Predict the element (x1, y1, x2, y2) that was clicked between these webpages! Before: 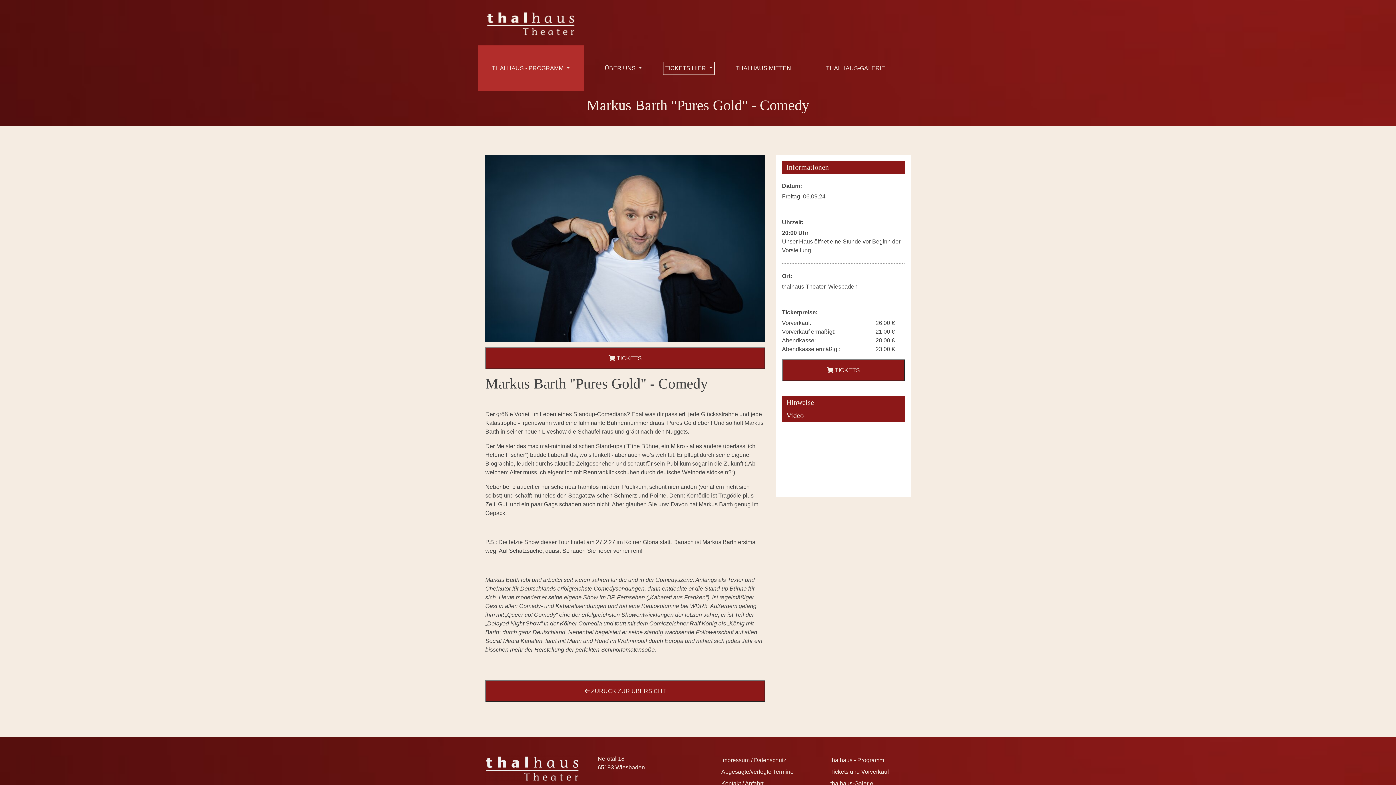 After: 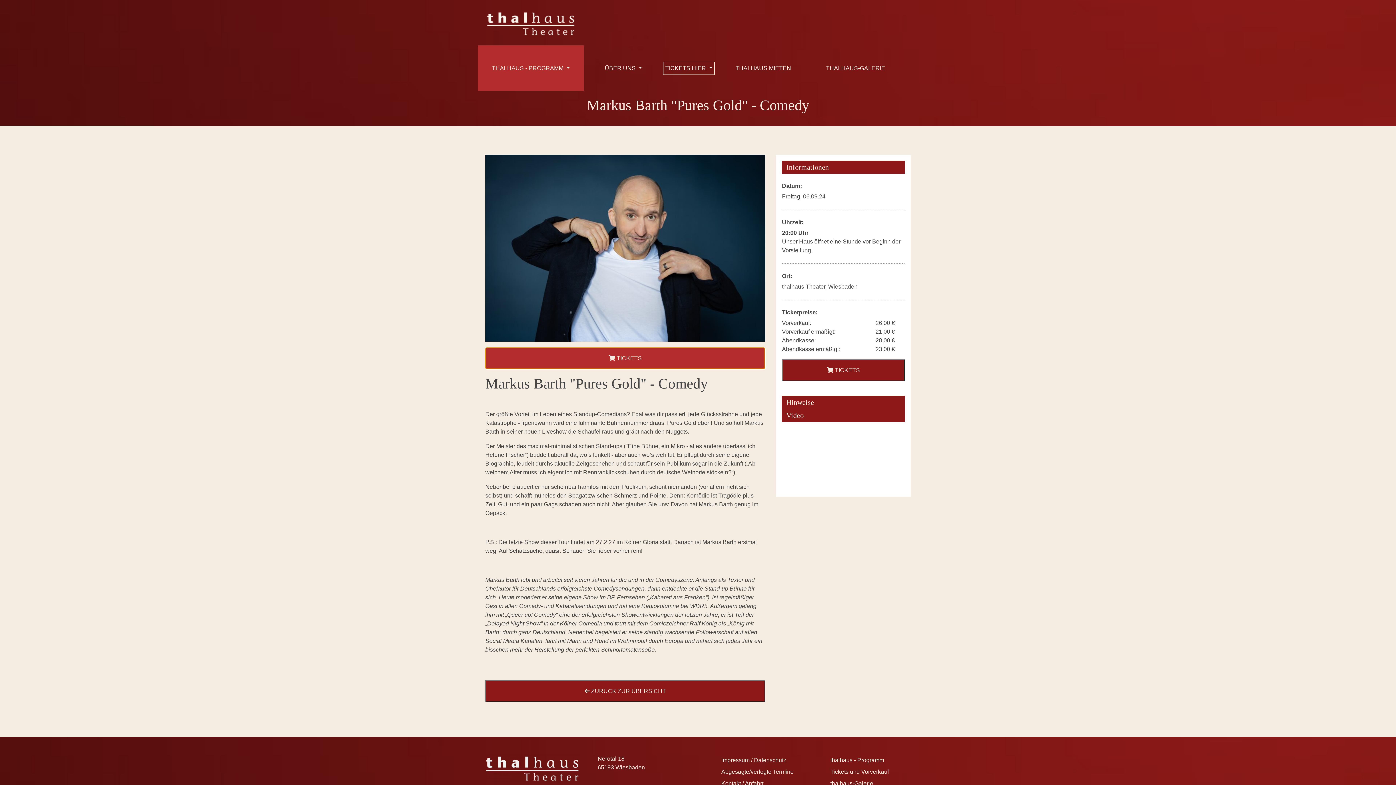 Action: bbox: (485, 347, 765, 369) label:  TICKETS